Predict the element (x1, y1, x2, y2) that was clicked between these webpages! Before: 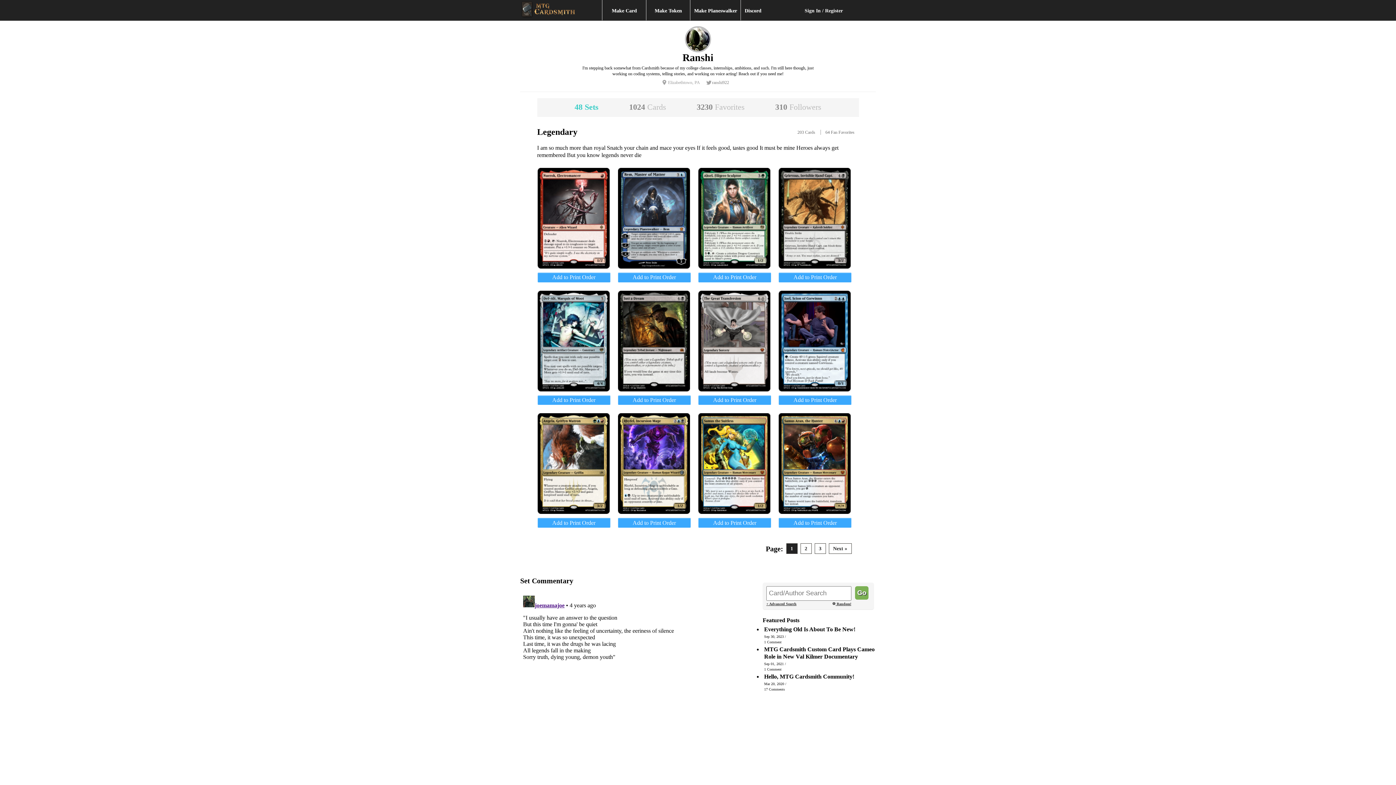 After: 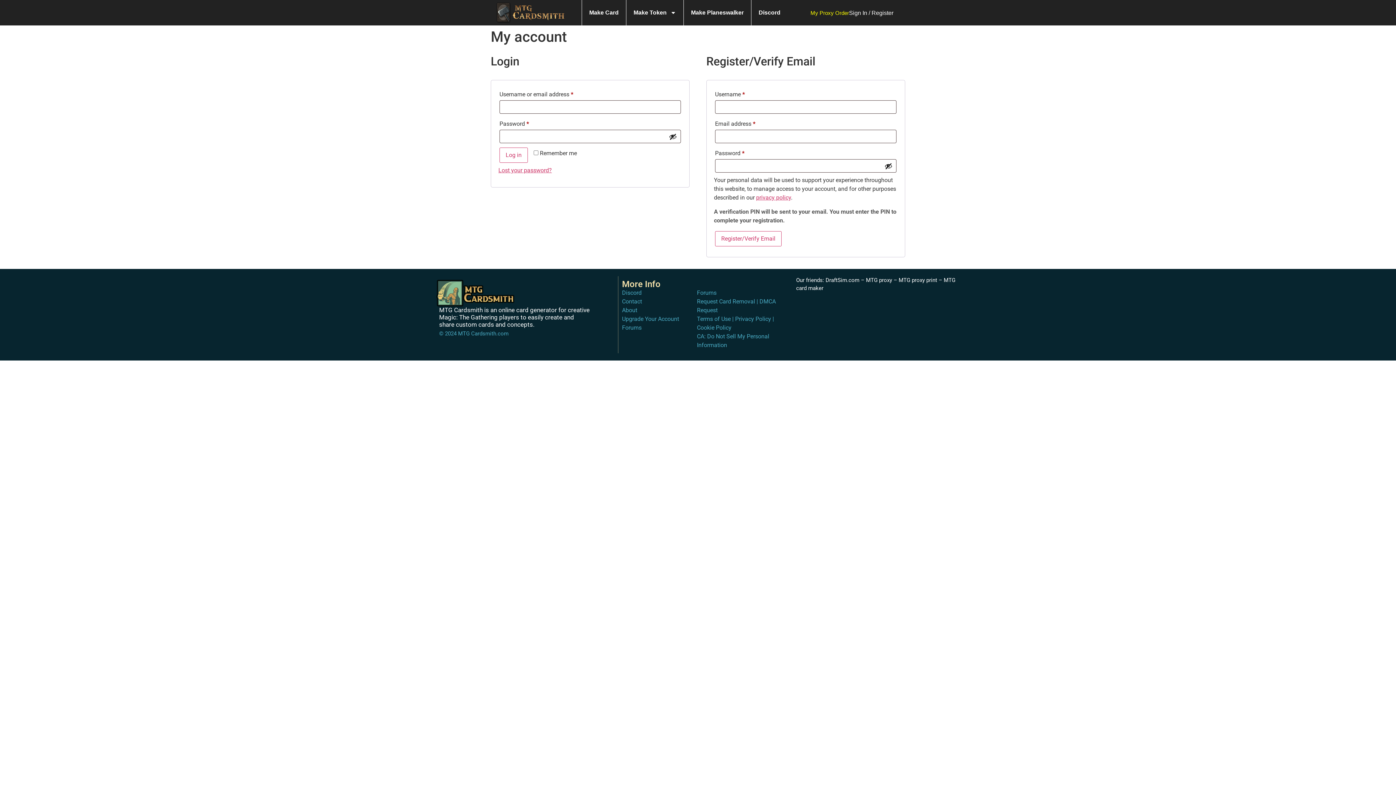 Action: label: Add to Print Order bbox: (698, 395, 771, 405)